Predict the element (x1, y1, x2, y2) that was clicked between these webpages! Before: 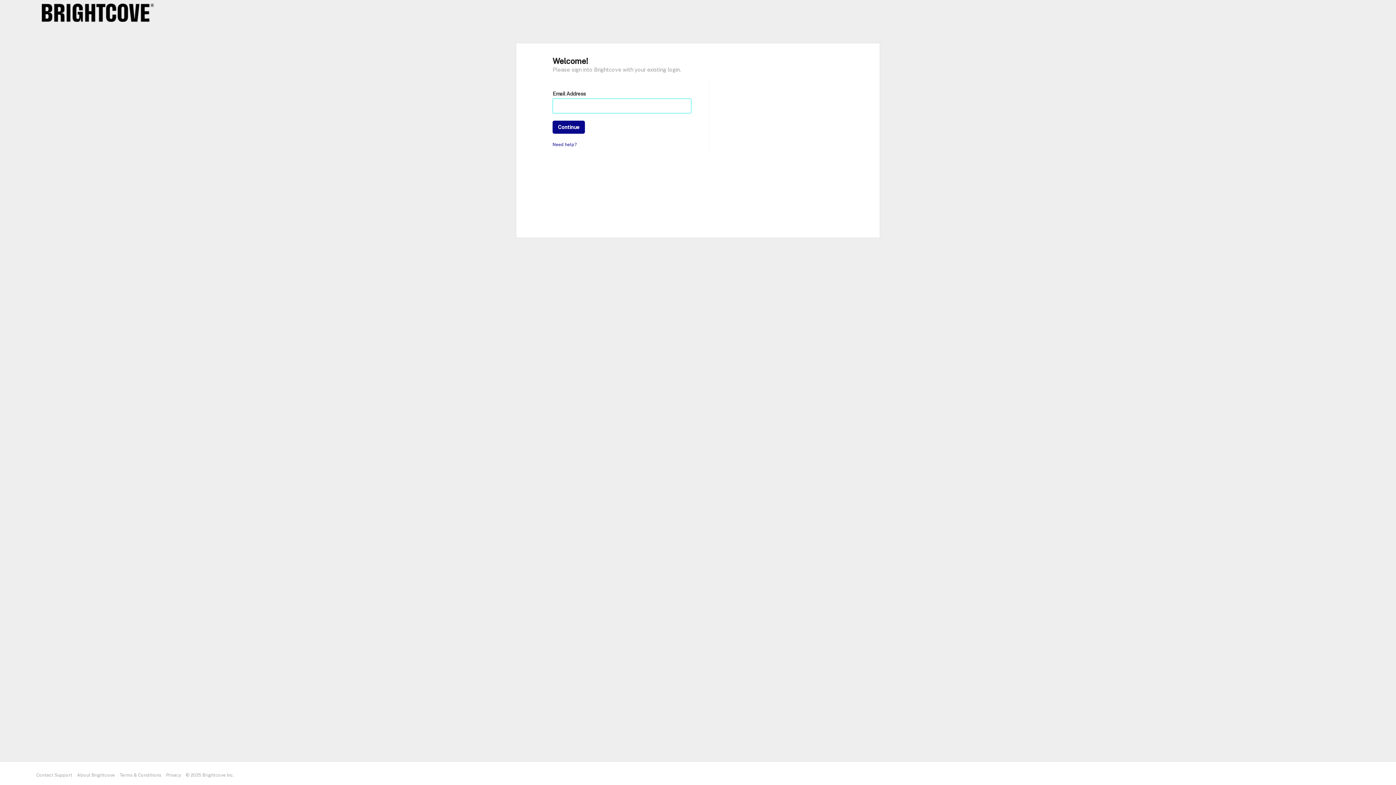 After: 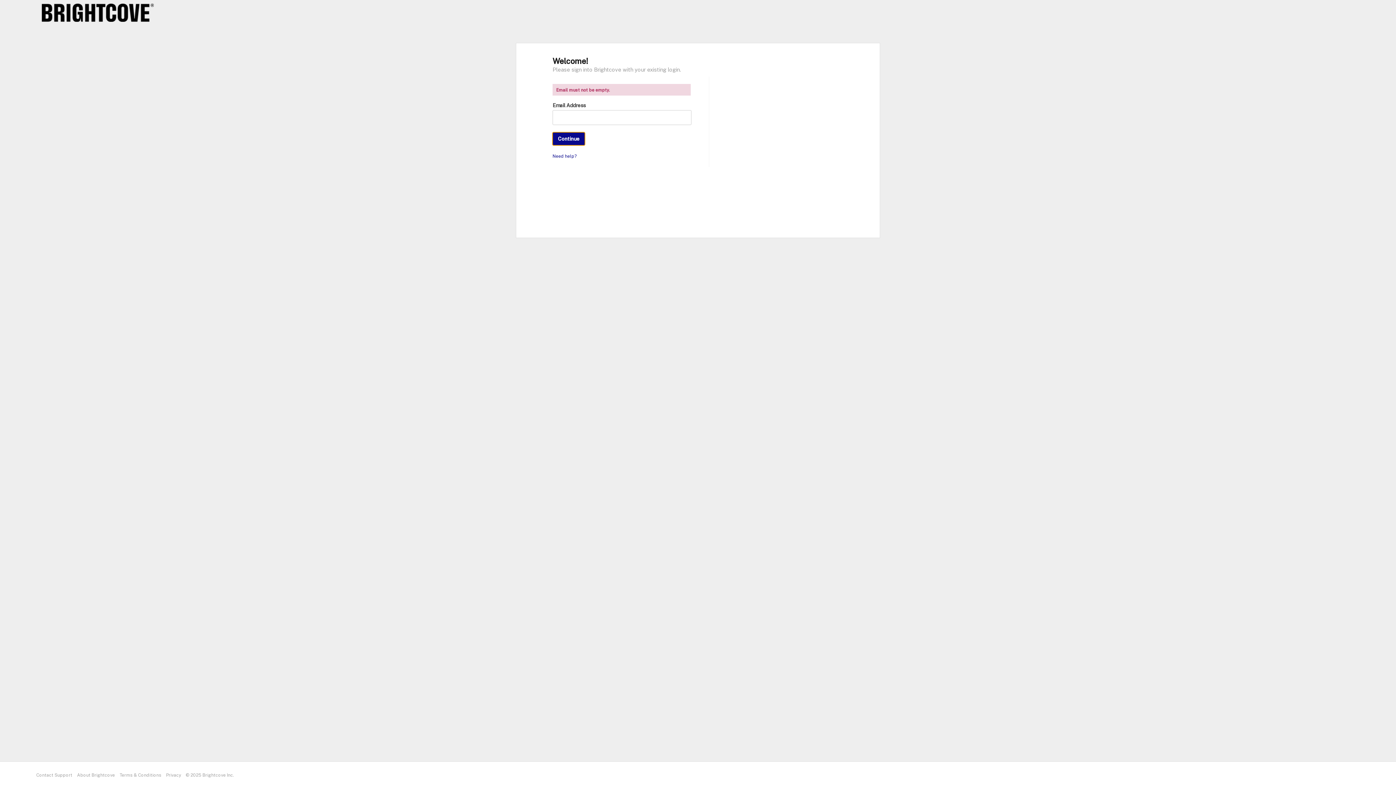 Action: label: Continue bbox: (552, 120, 585, 133)